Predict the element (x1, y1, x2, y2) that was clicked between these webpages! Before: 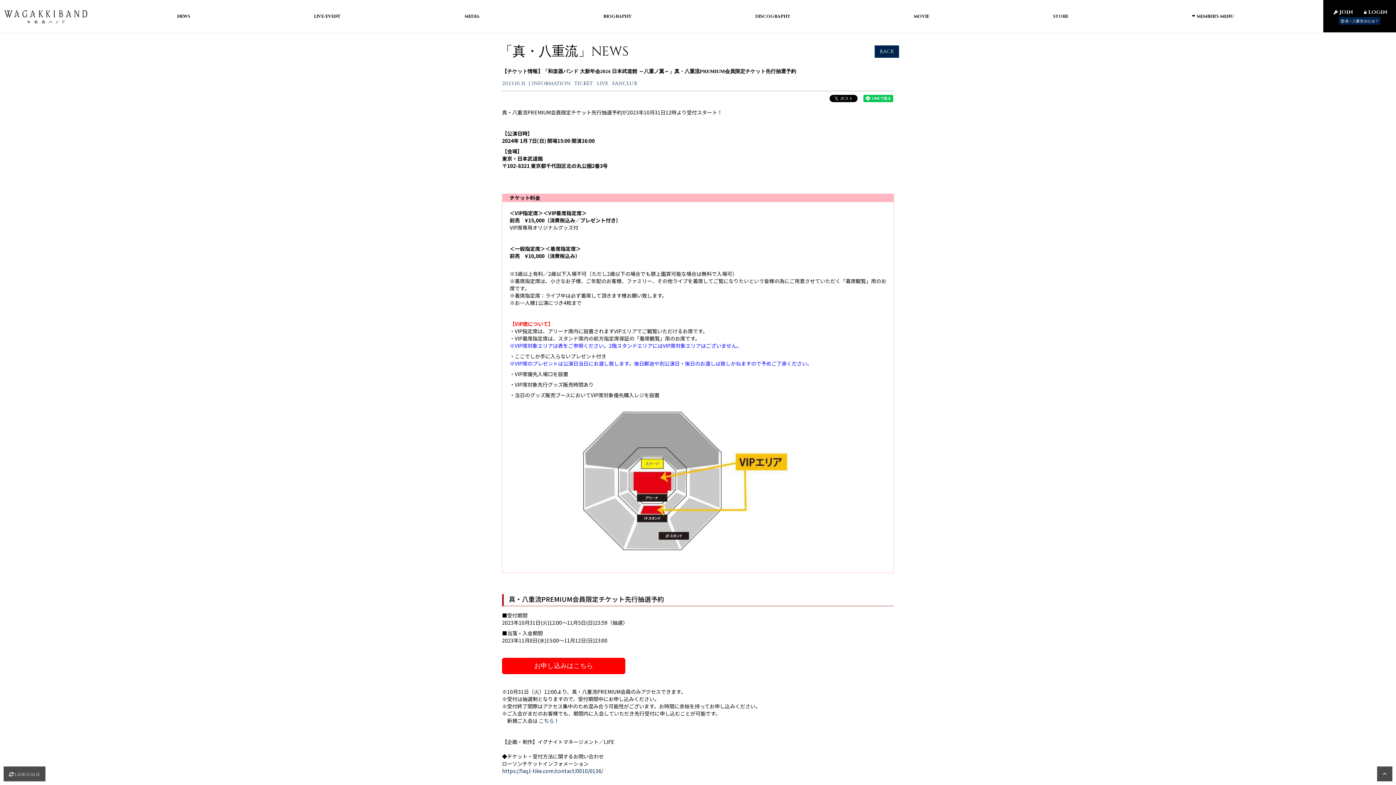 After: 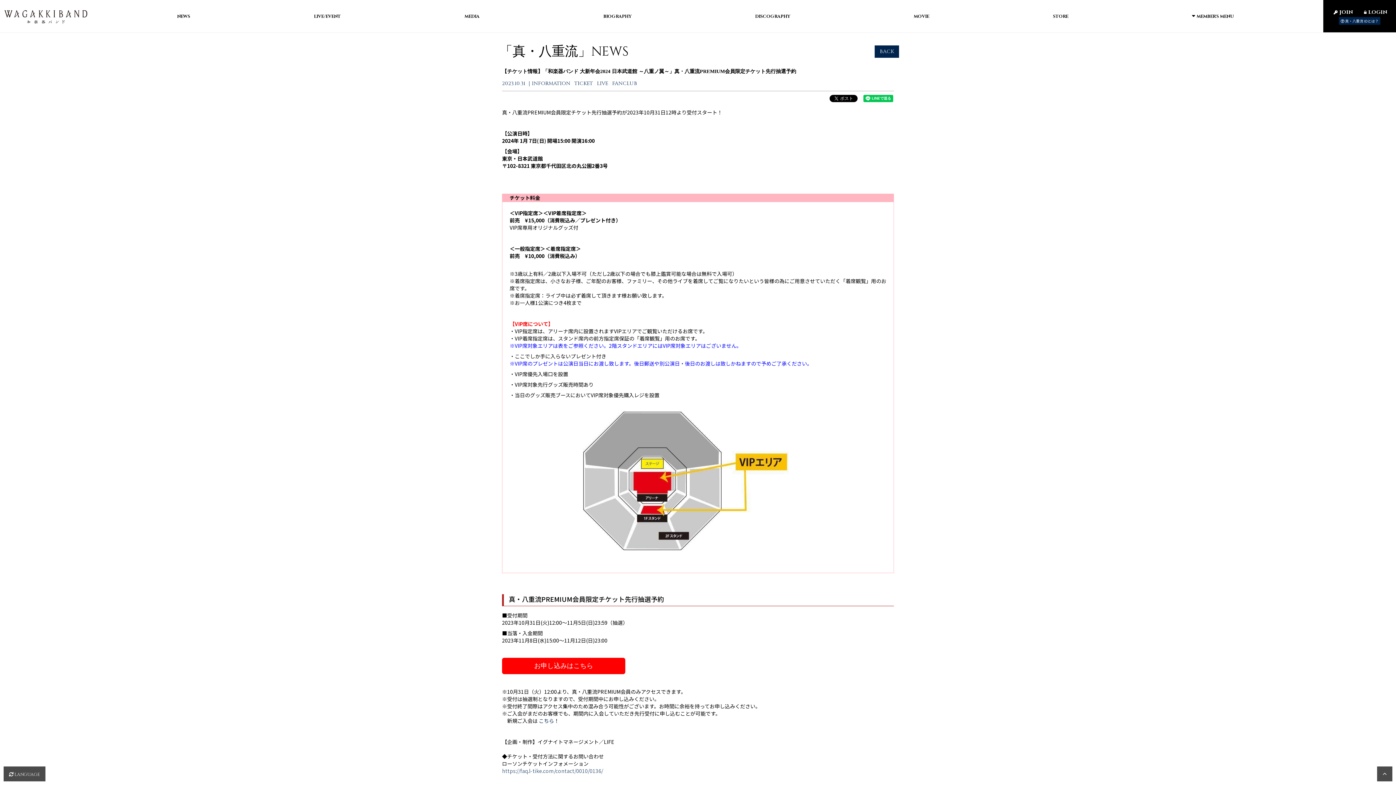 Action: bbox: (502, 767, 603, 774) label: https://faq.l-tike.com/contact/0010/0136/